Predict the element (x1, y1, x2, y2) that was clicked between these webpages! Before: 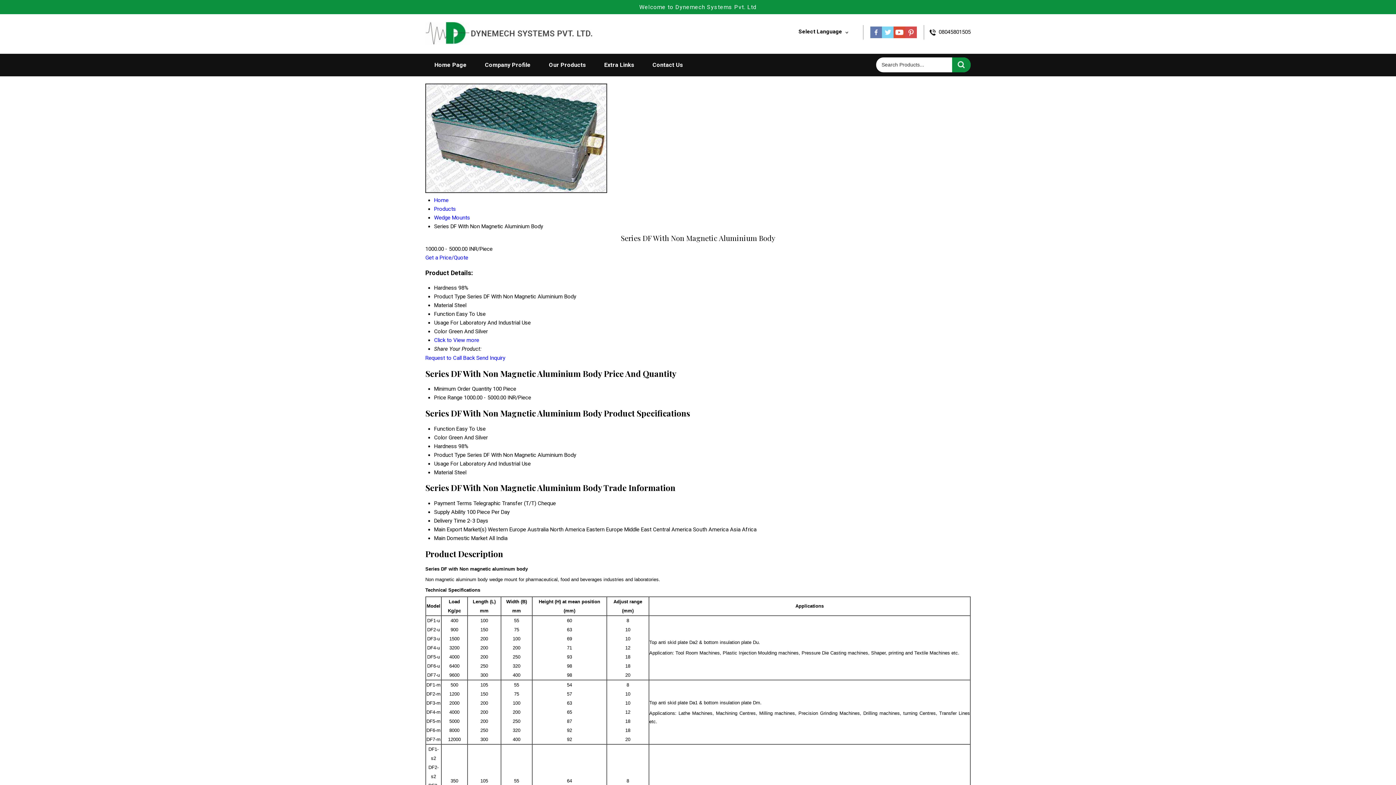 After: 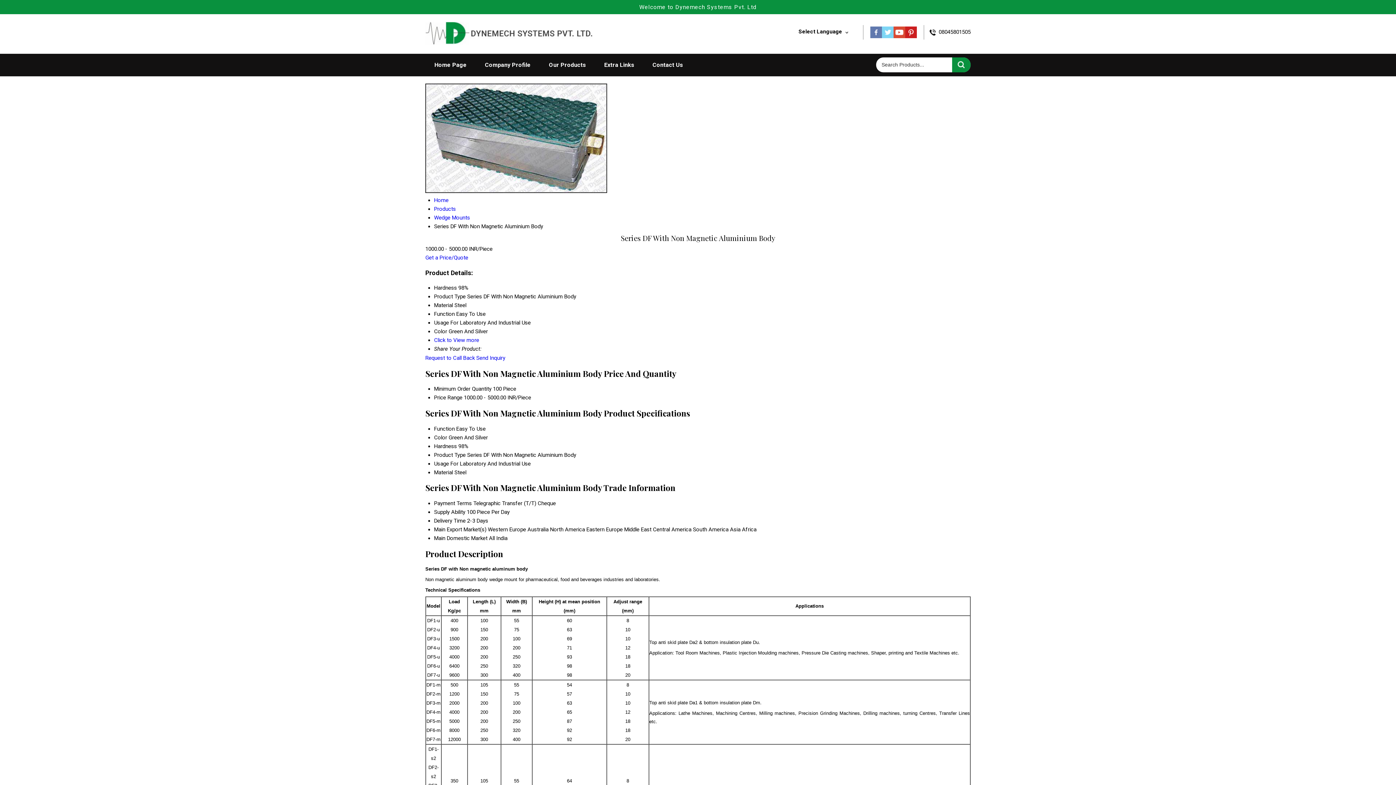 Action: bbox: (905, 31, 917, 38)